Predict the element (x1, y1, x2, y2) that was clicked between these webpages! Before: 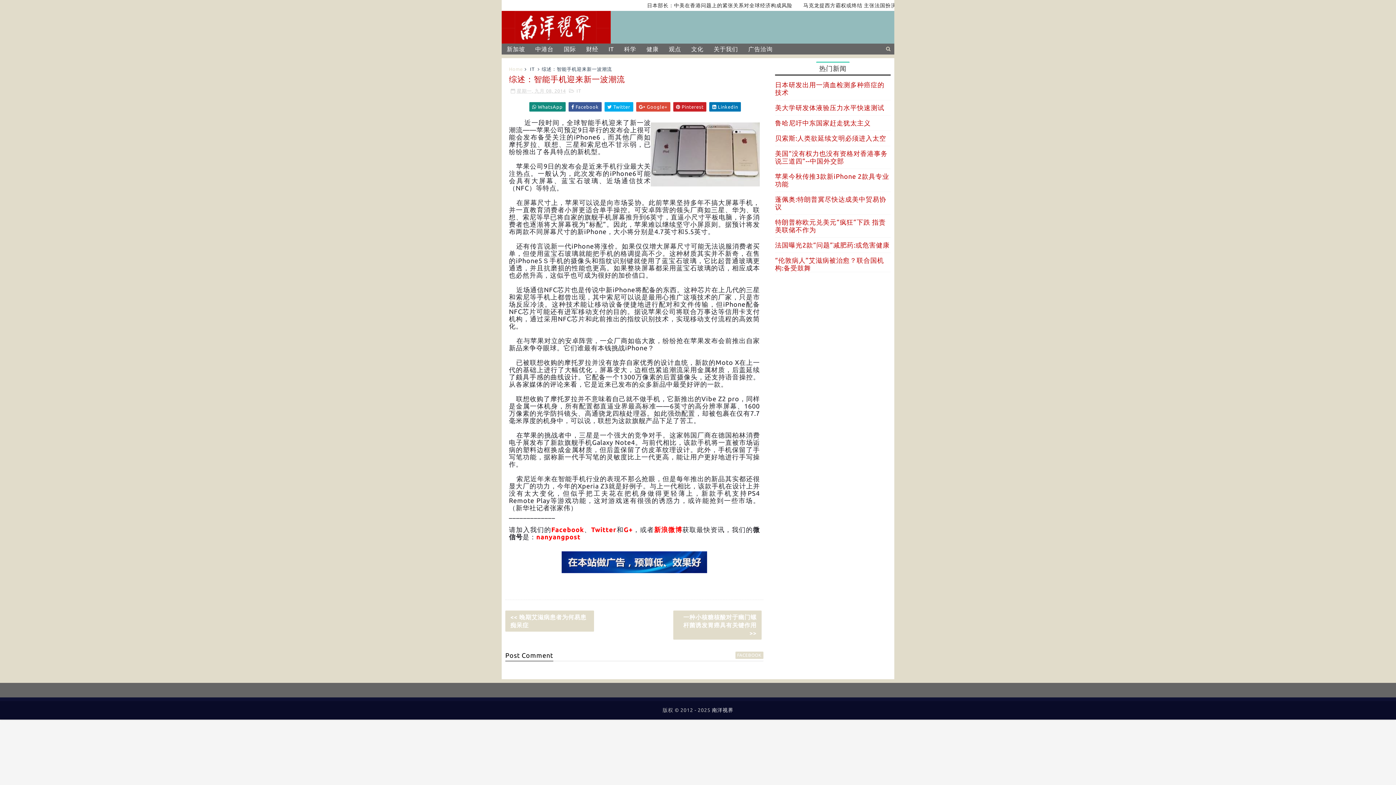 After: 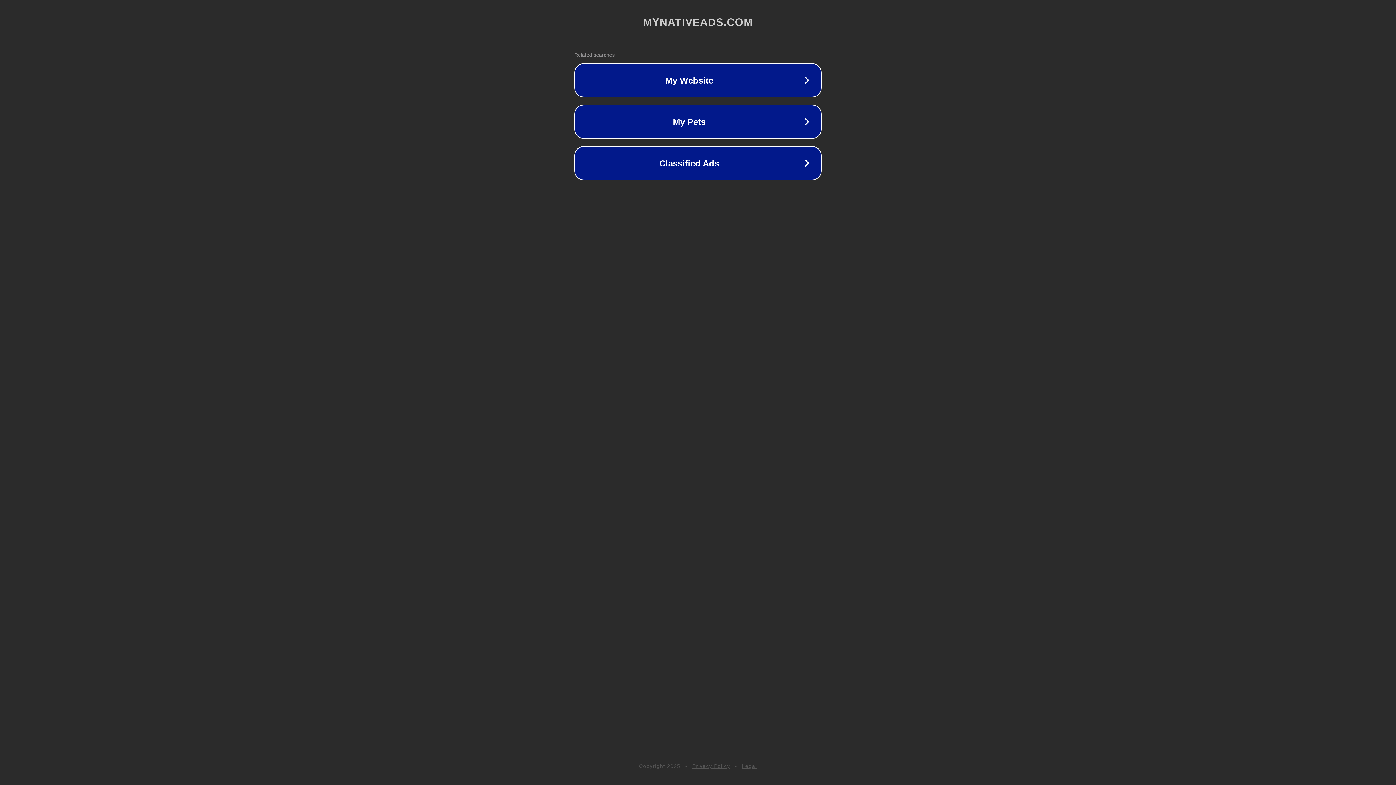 Action: label: 贝索斯:人类欲延续文明必须进入太空 bbox: (775, 134, 886, 141)